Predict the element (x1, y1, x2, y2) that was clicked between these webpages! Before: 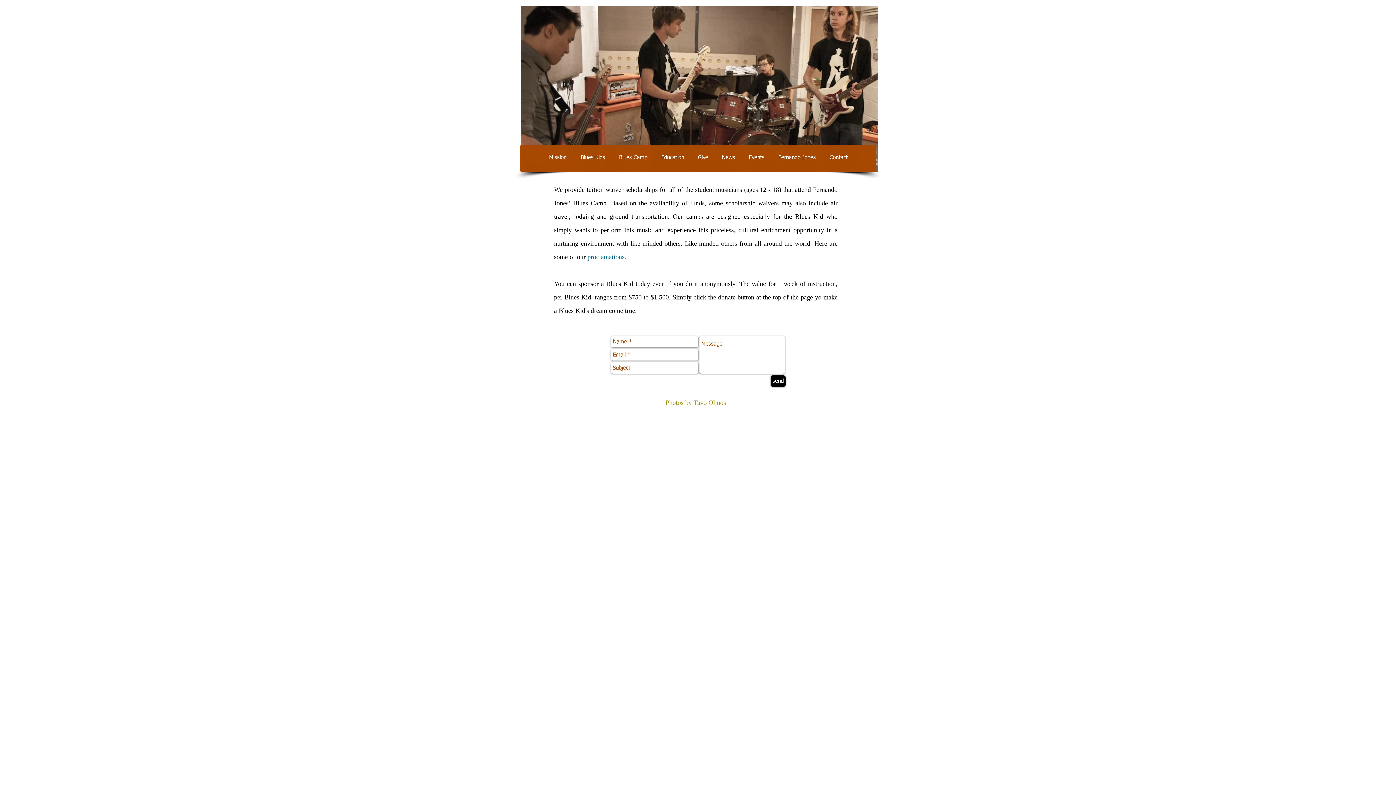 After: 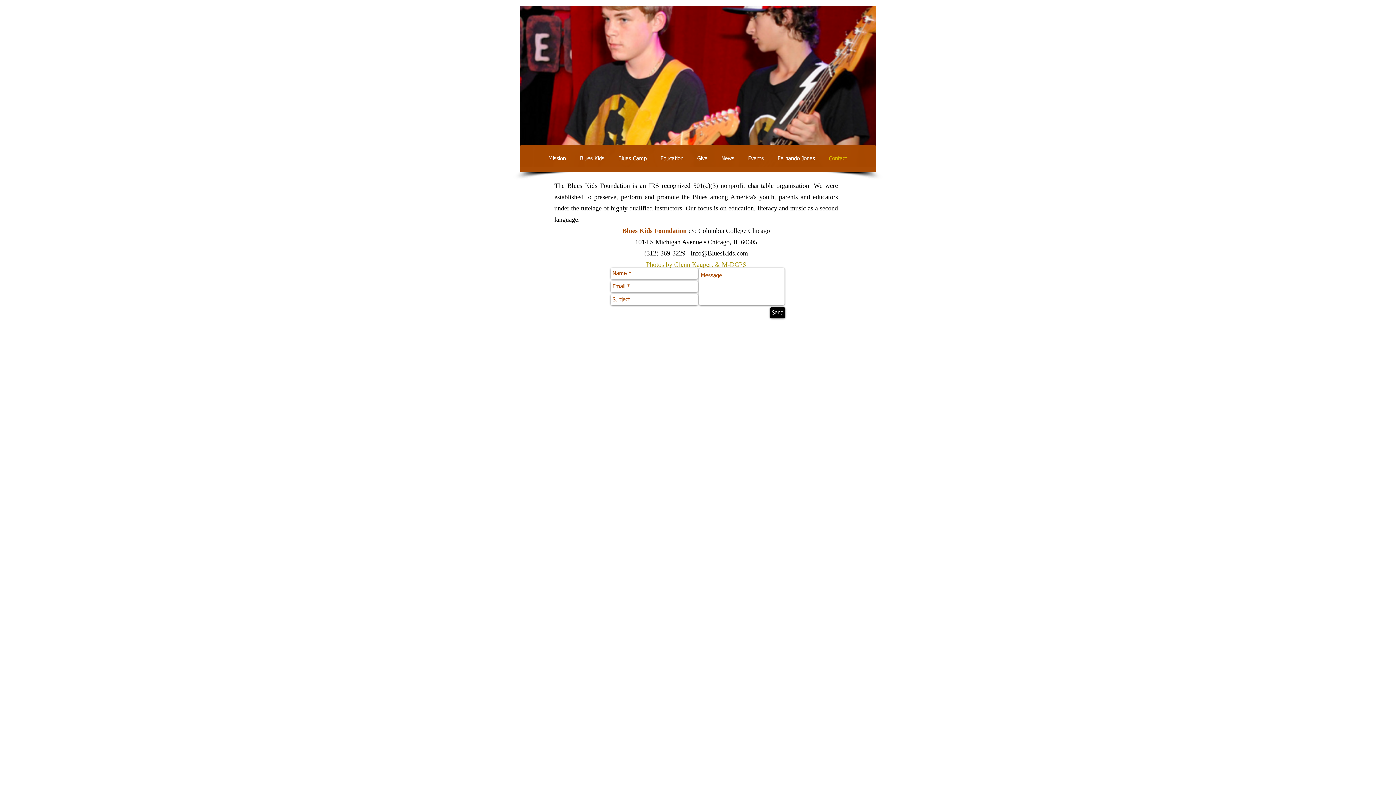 Action: label: Contact bbox: (822, 145, 854, 169)